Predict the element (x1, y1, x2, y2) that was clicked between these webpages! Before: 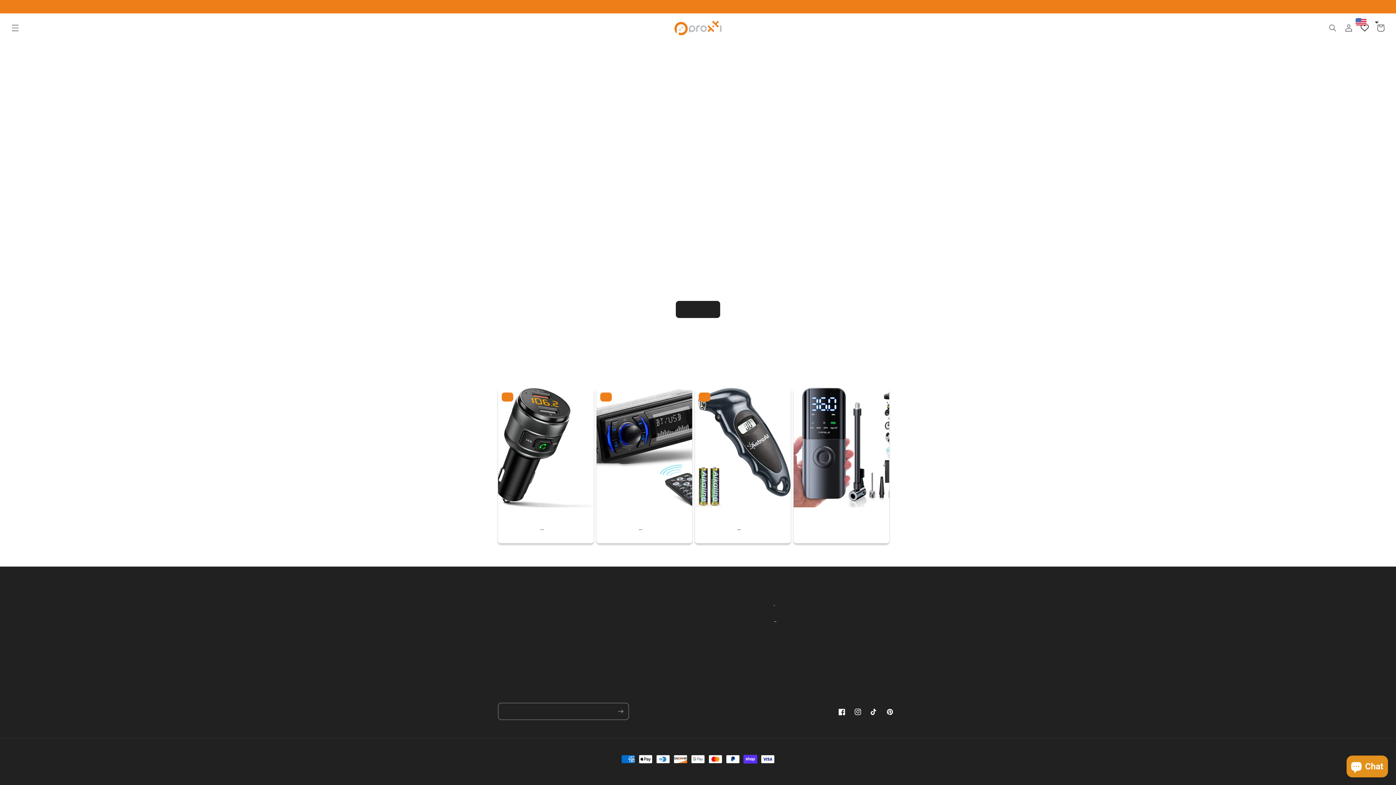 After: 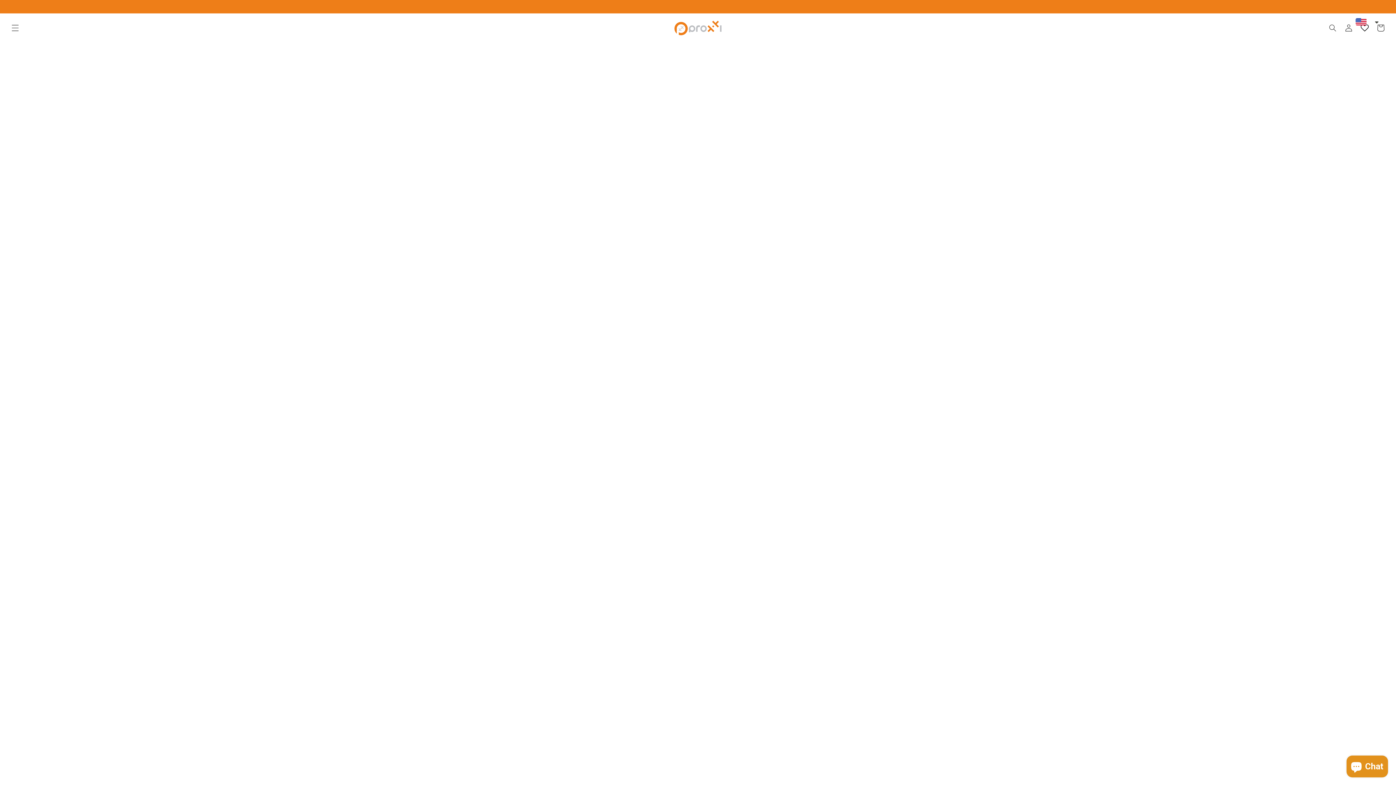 Action: bbox: (498, 622, 501, 635) label: Privacy policy